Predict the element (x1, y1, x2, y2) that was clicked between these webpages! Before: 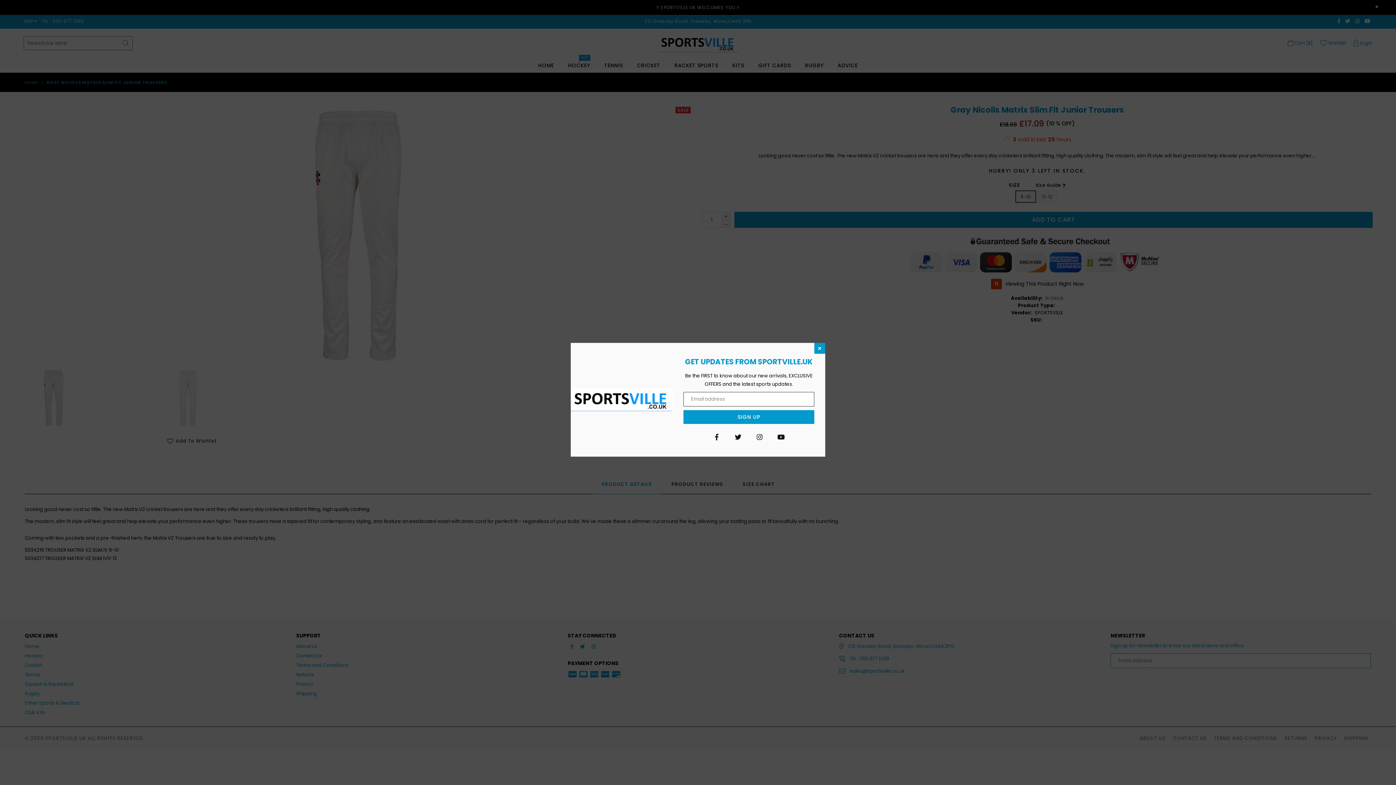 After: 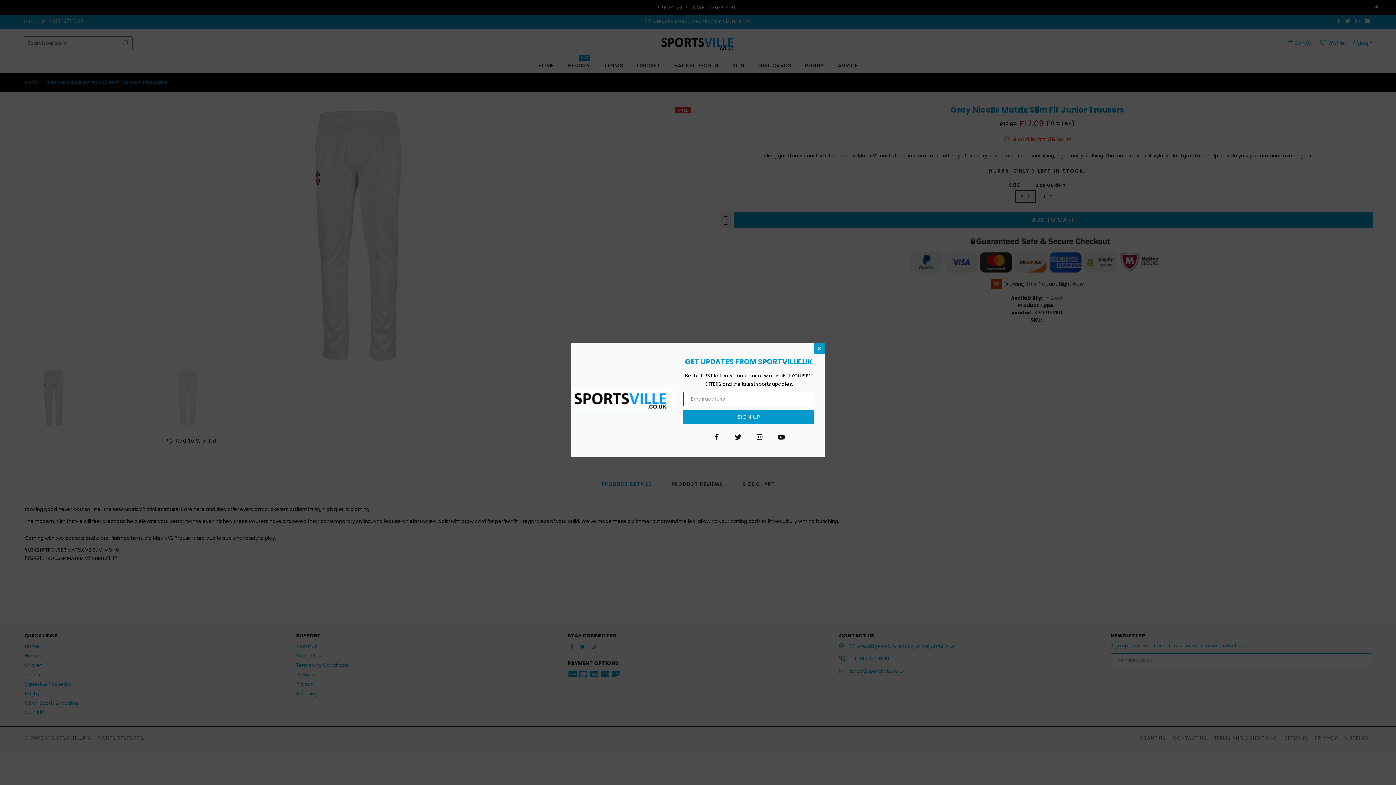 Action: label: Instagram bbox: (754, 431, 765, 442)